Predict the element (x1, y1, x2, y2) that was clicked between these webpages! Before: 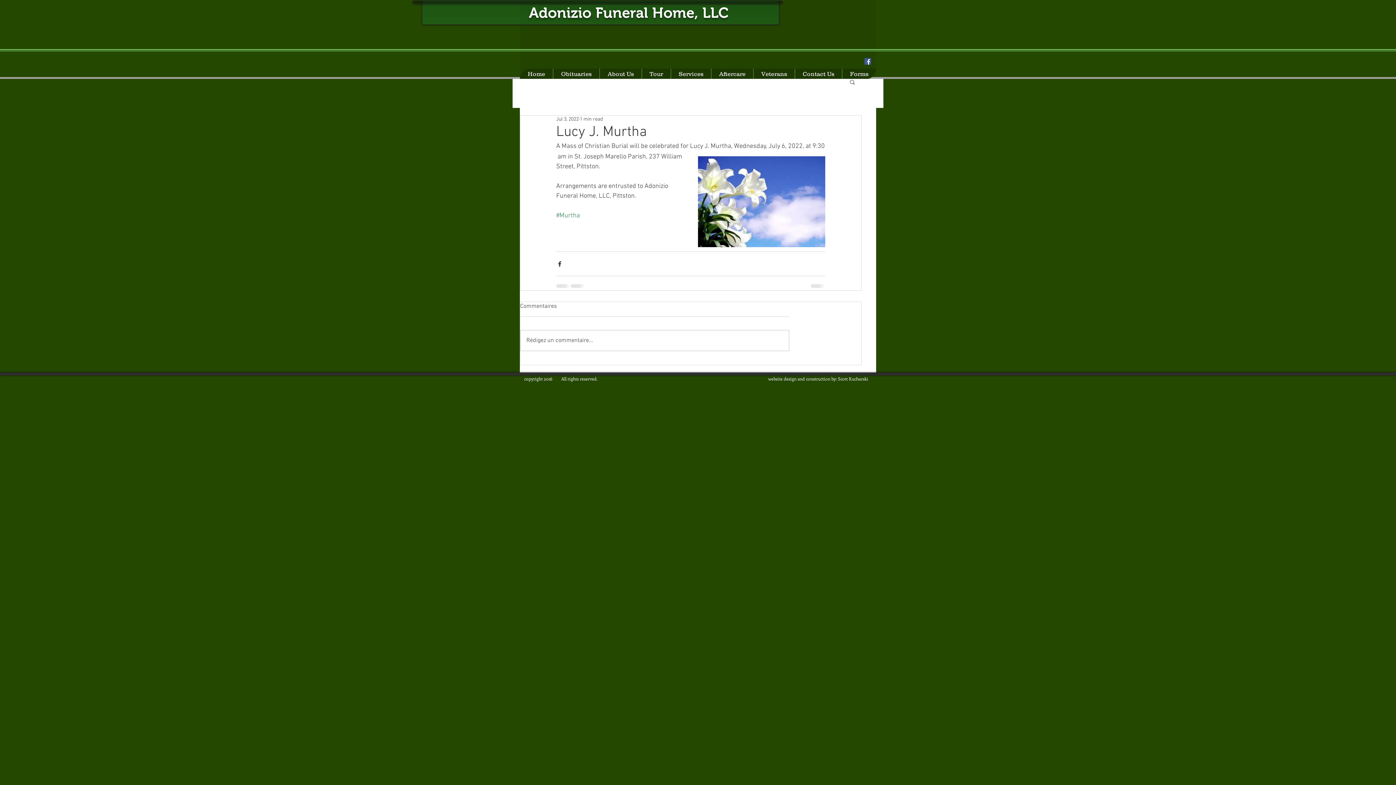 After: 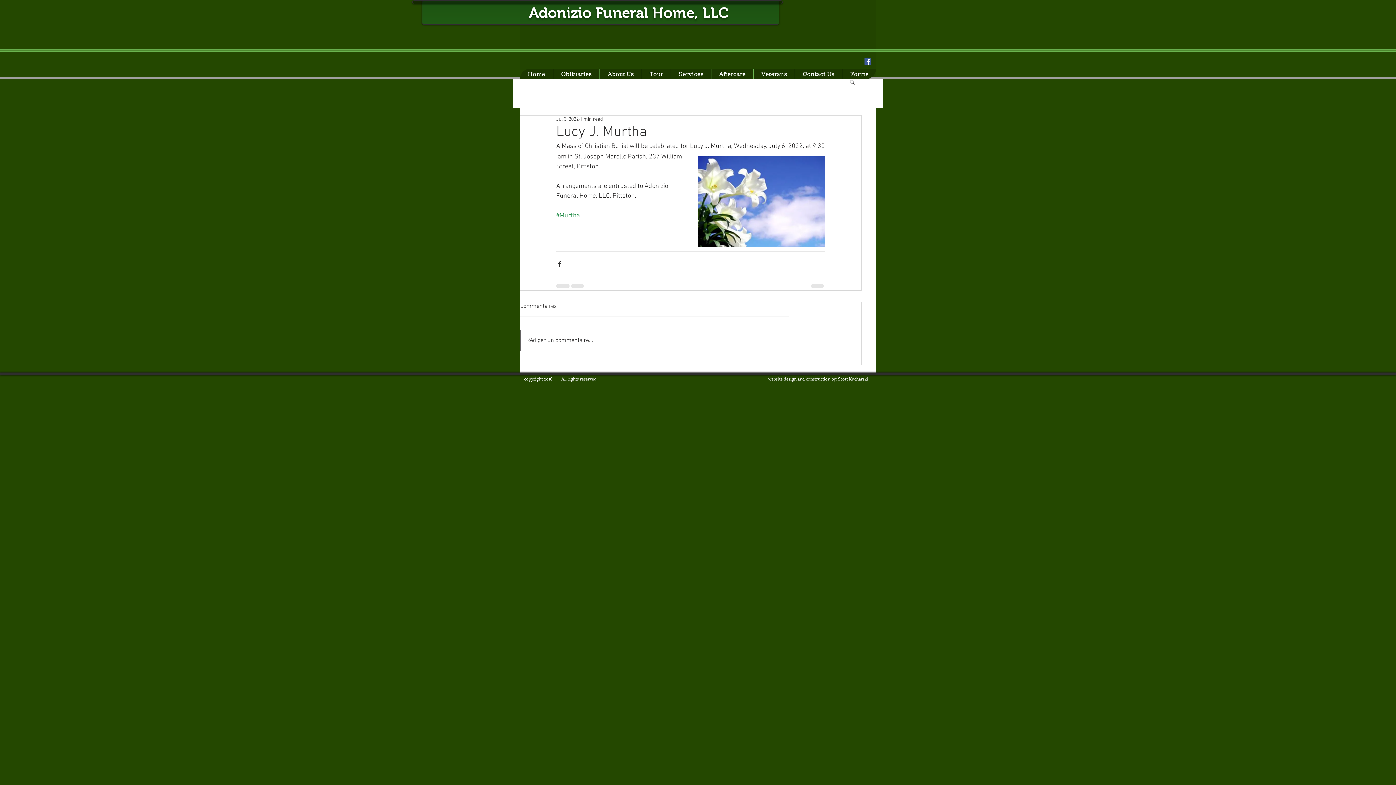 Action: label: Rédigez un commentaire... bbox: (520, 330, 789, 350)